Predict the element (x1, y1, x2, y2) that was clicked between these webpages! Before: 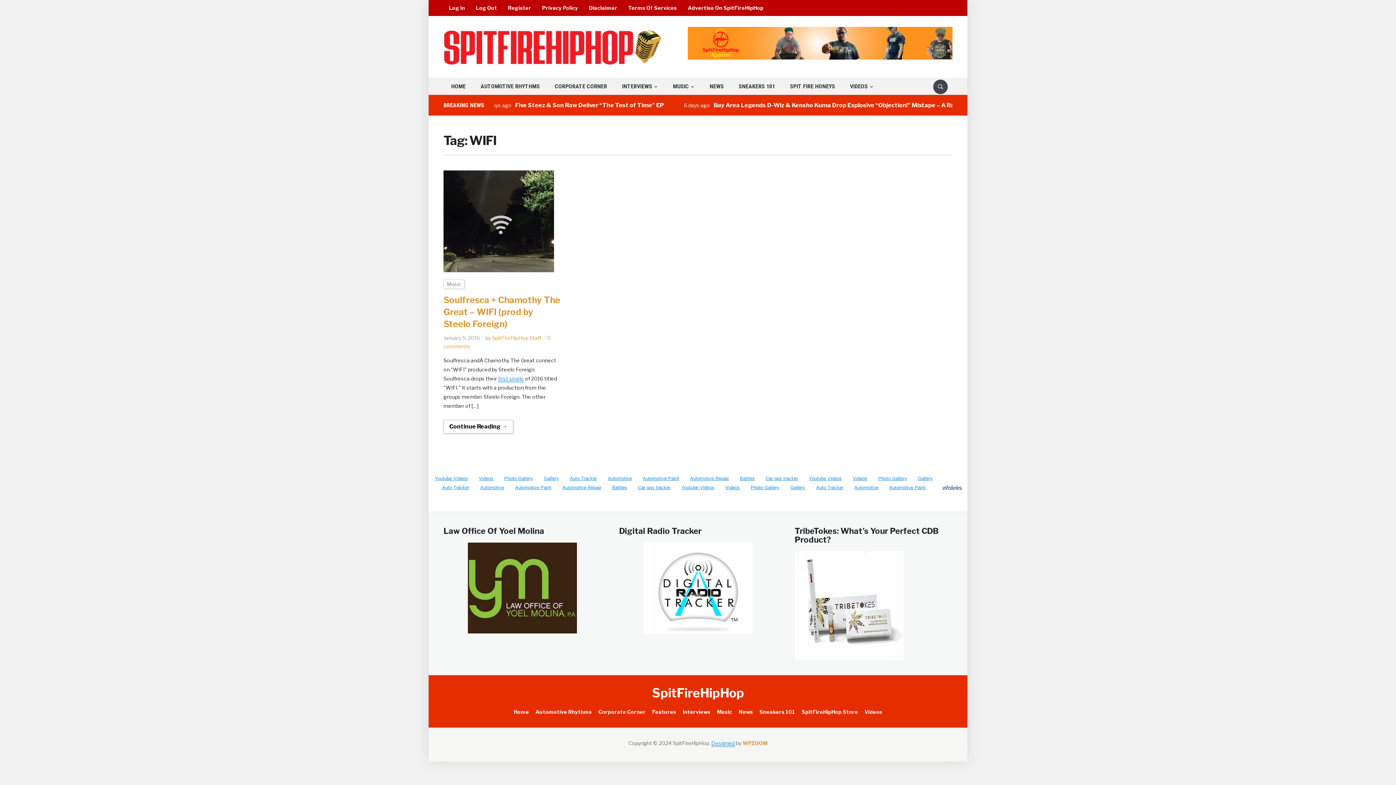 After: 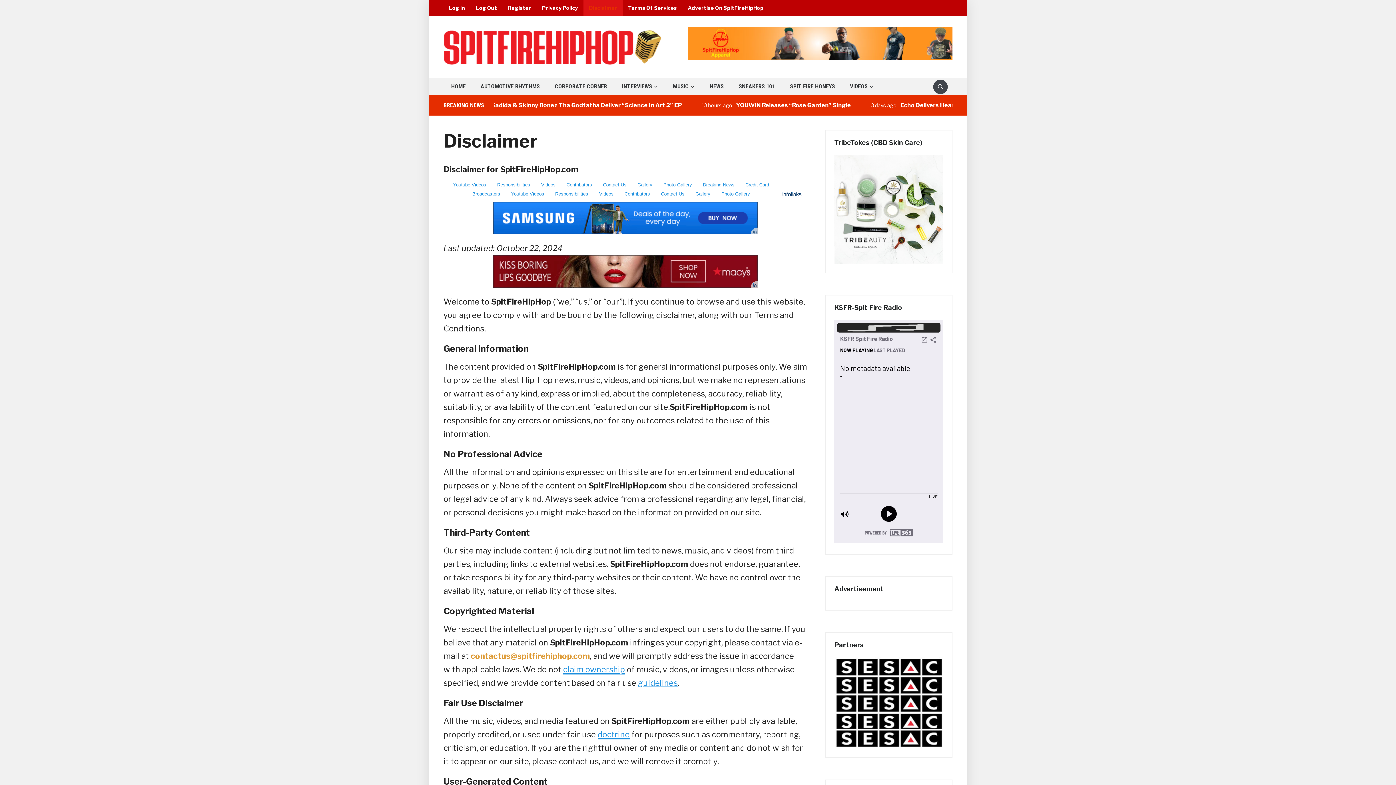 Action: label: Disclaimer bbox: (583, 0, 622, 15)